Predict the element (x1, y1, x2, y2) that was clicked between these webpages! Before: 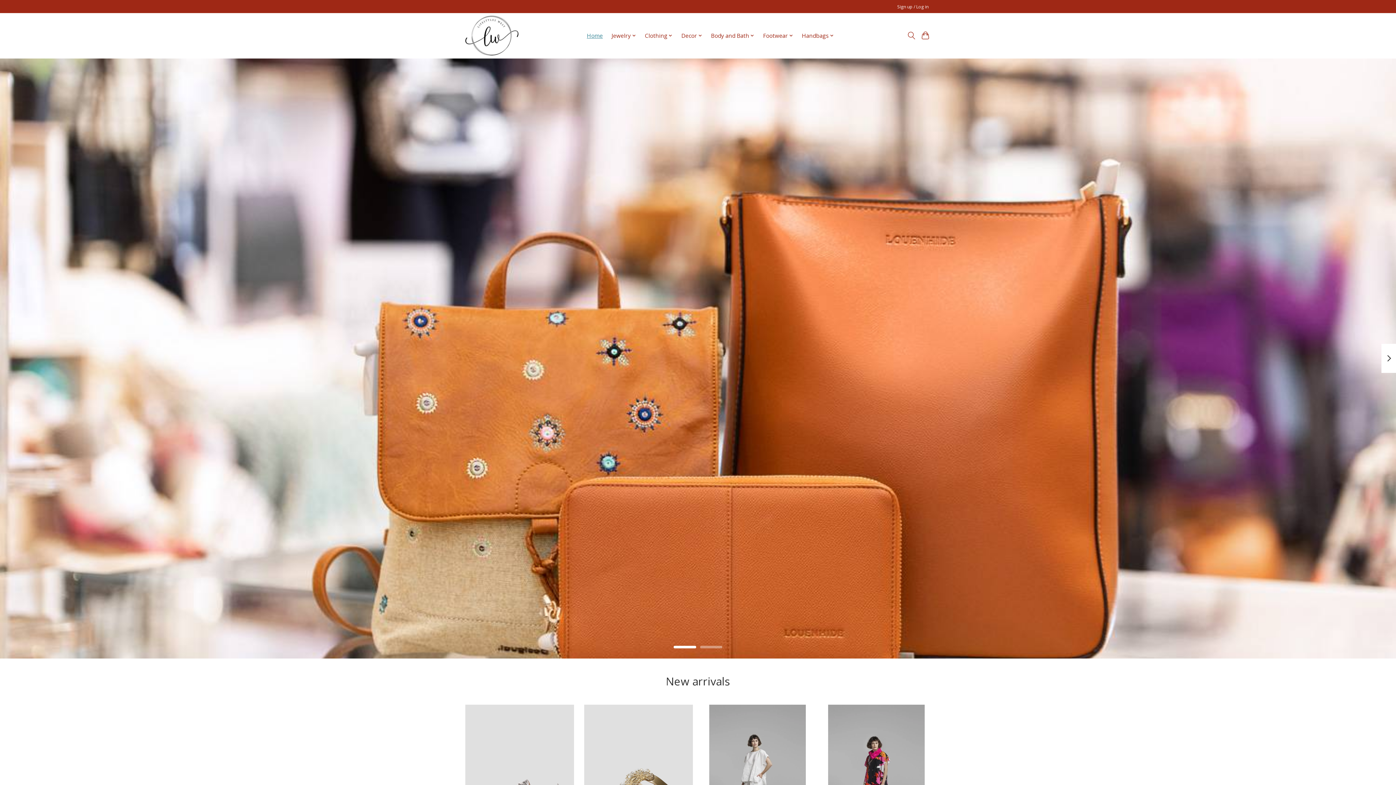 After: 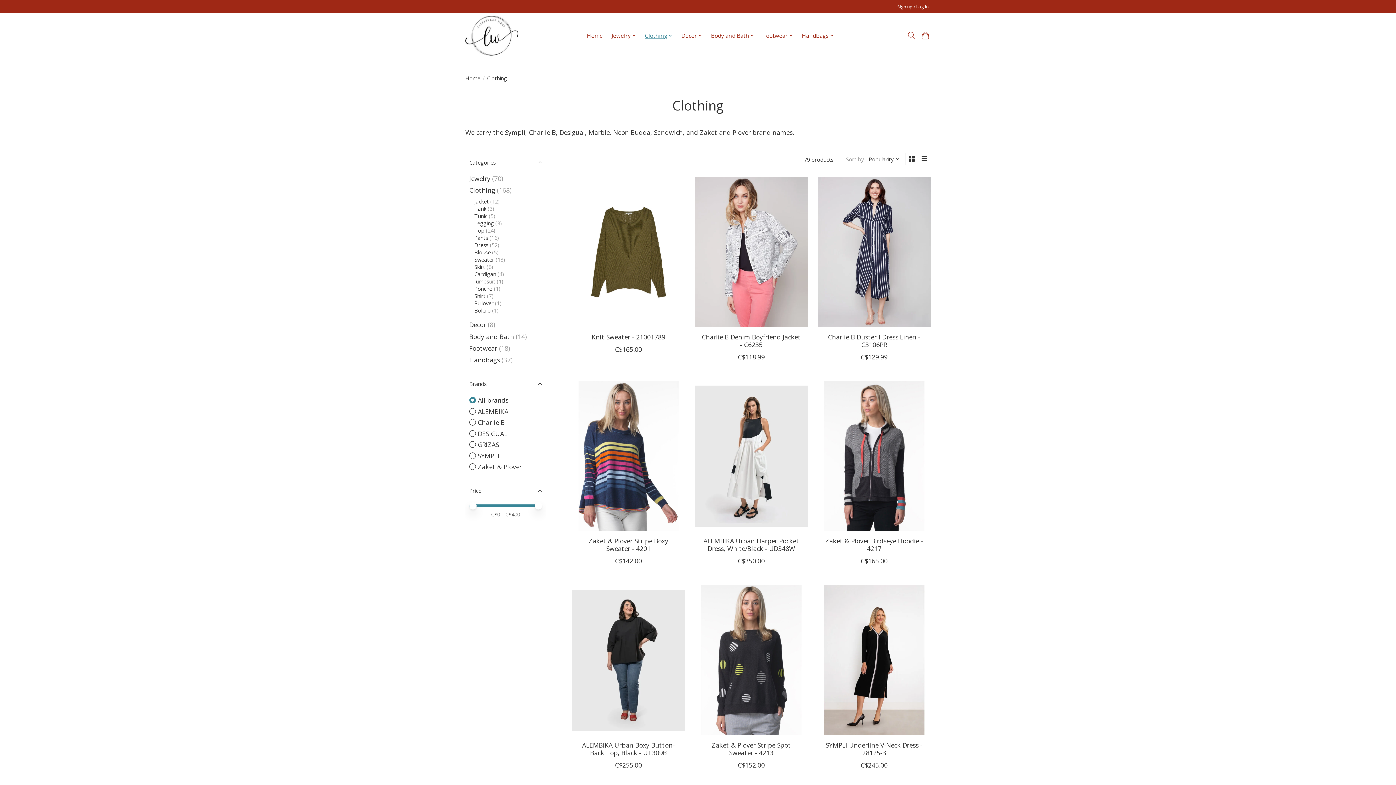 Action: bbox: (642, 30, 675, 41) label: Clothing